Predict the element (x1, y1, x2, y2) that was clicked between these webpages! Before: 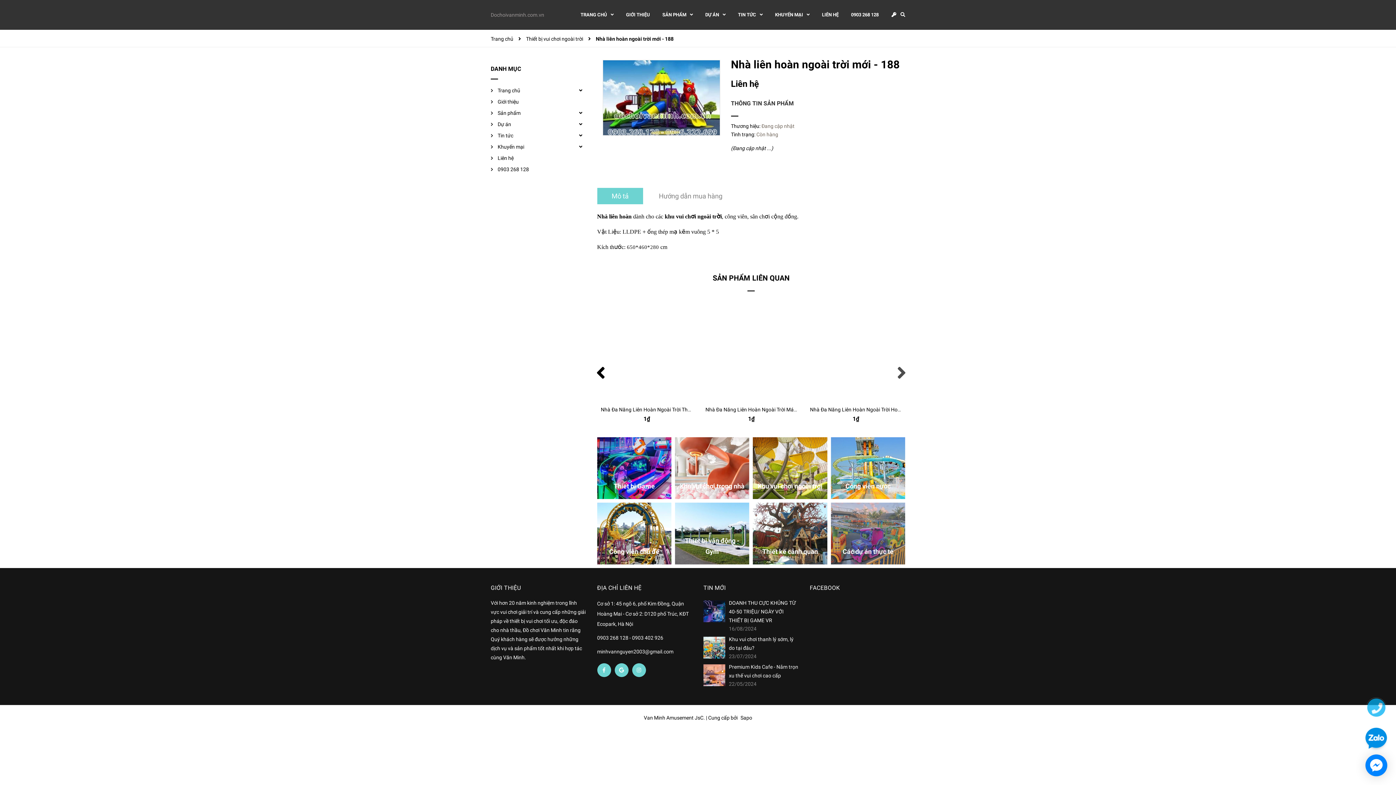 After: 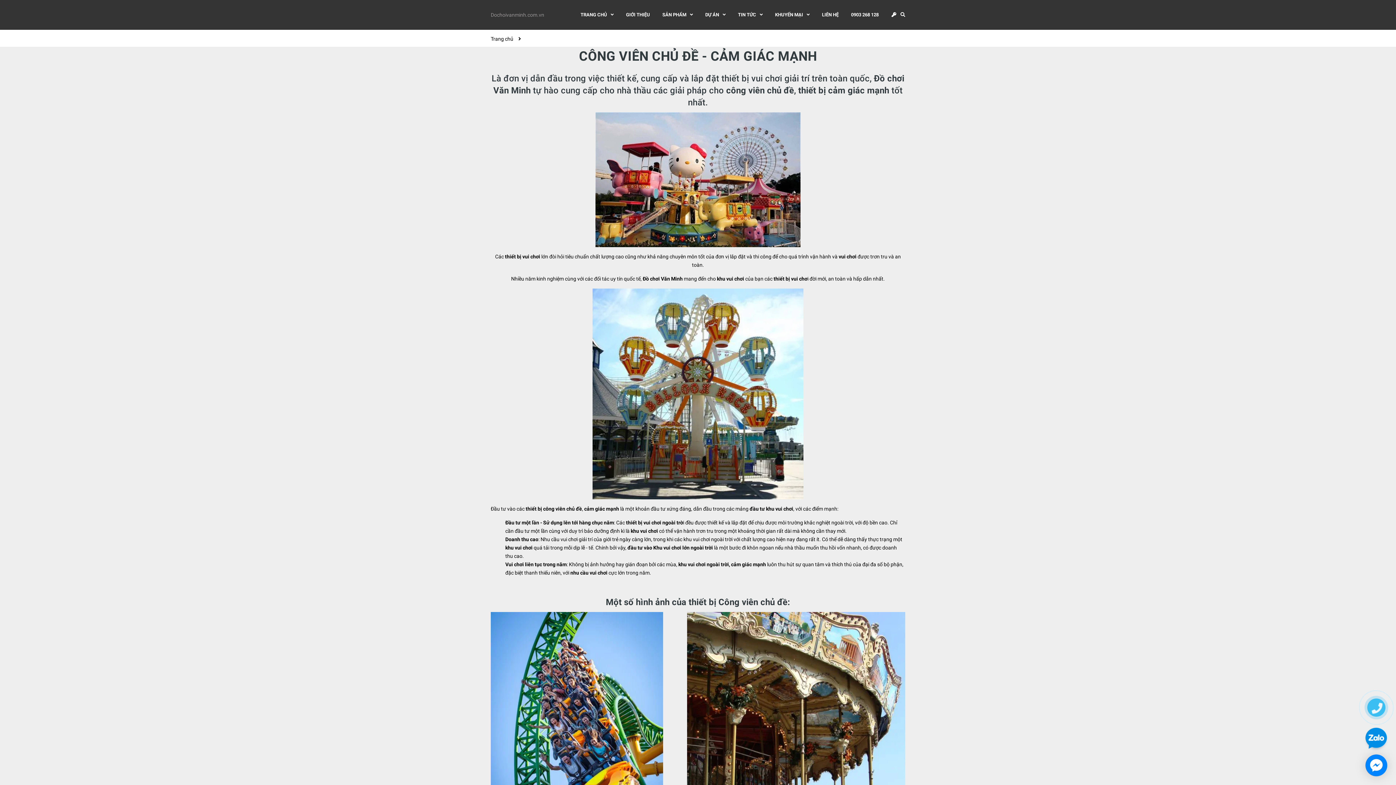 Action: bbox: (597, 503, 671, 564) label: Công viên chủ đề